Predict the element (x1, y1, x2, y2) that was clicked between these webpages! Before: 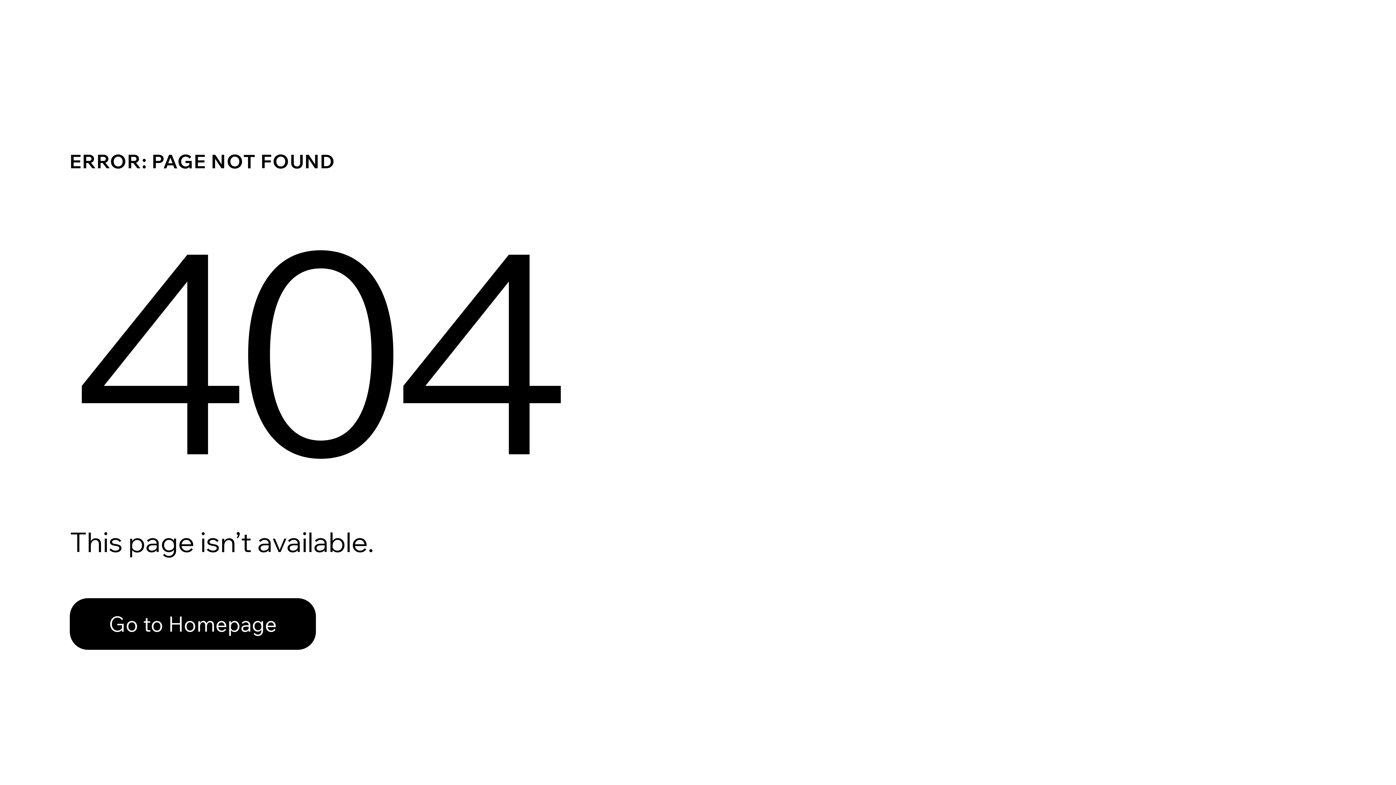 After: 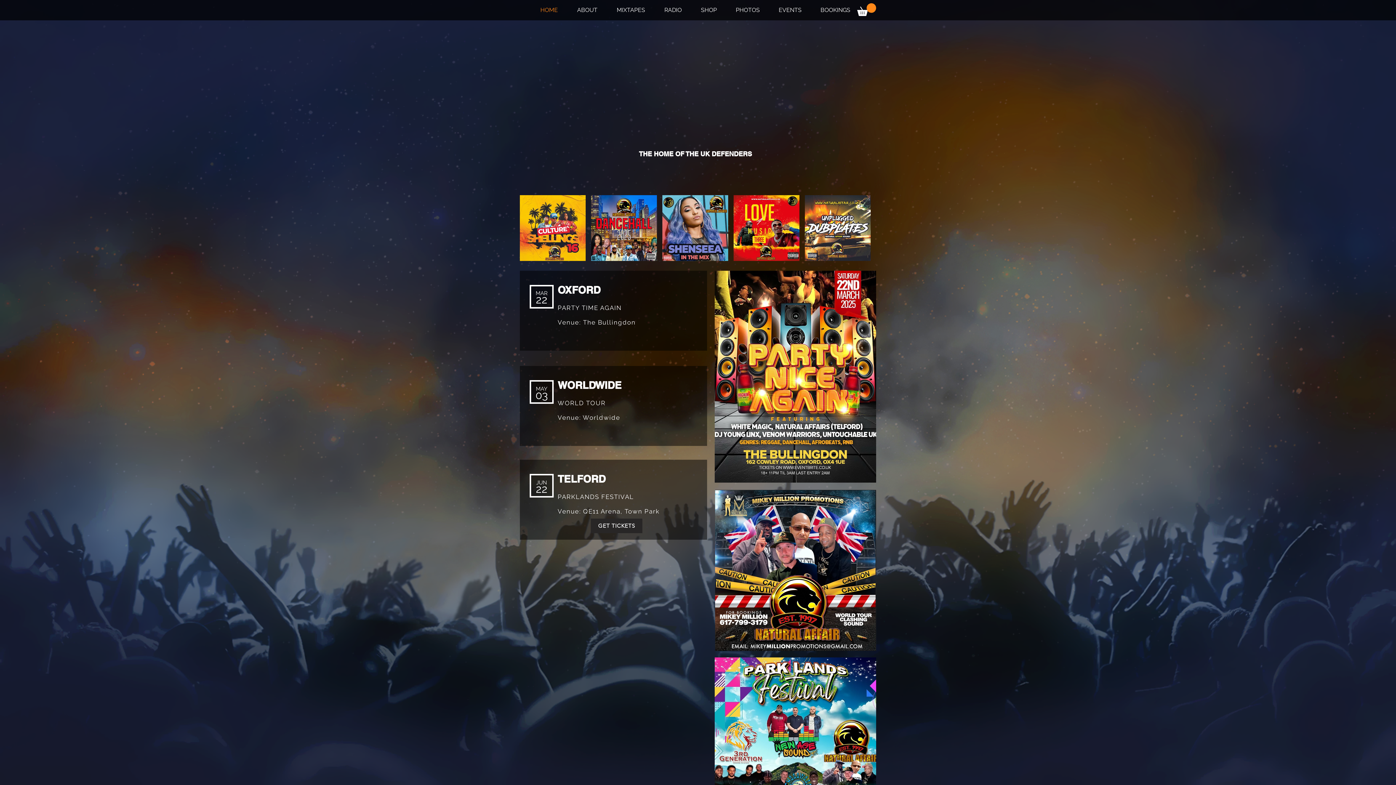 Action: bbox: (69, 598, 316, 650) label: Go to Homepage